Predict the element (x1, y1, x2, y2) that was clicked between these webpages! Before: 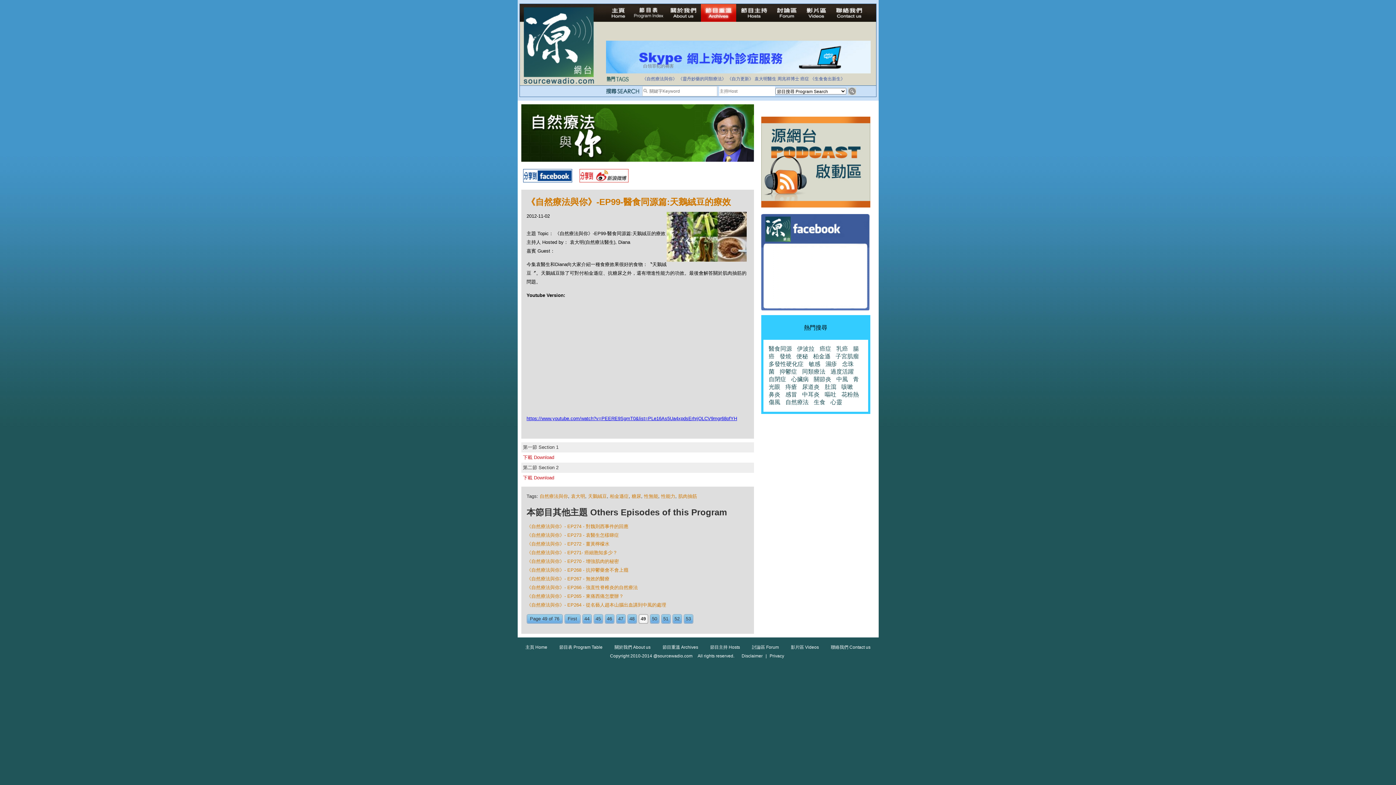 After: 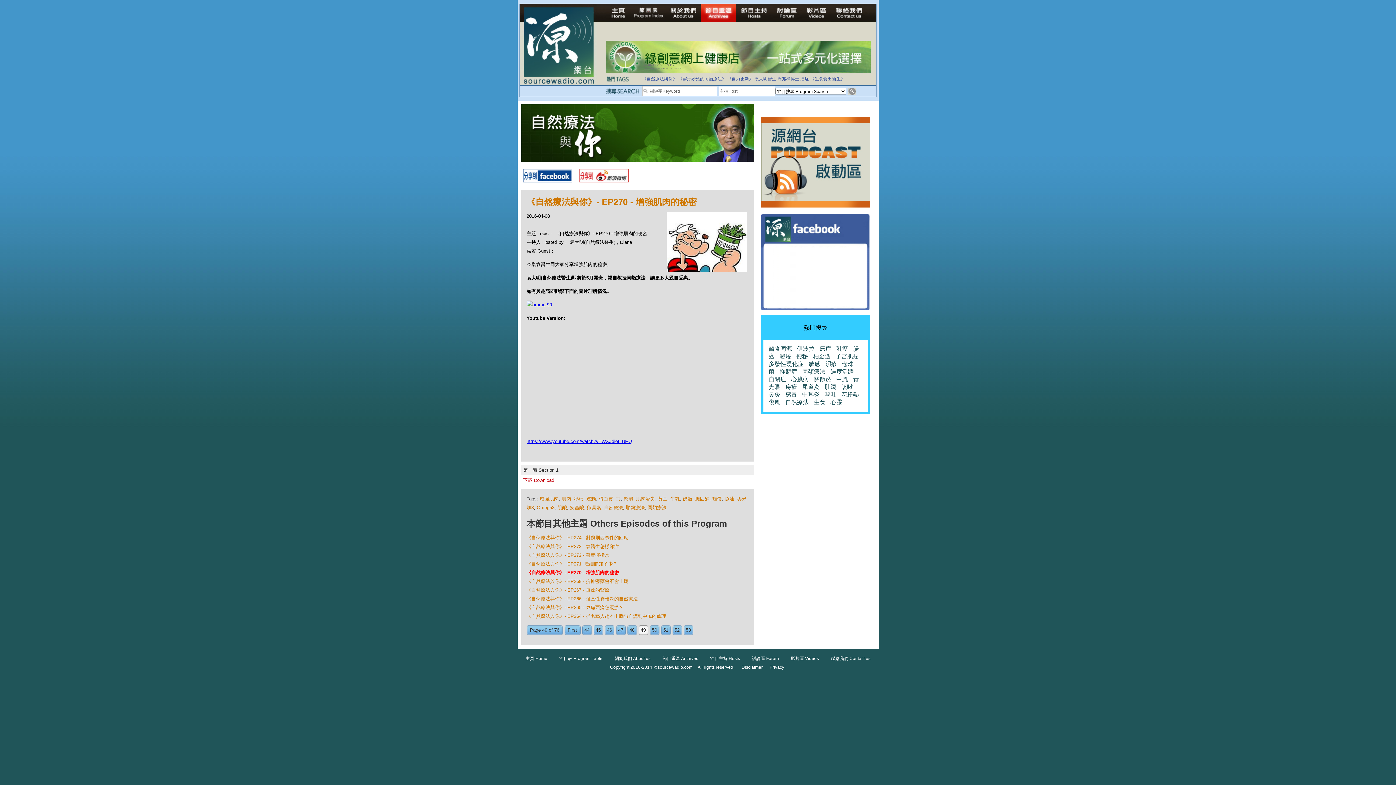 Action: label: 《自然療法與你》- EP270 - 增強肌肉的秘密 bbox: (526, 558, 619, 564)